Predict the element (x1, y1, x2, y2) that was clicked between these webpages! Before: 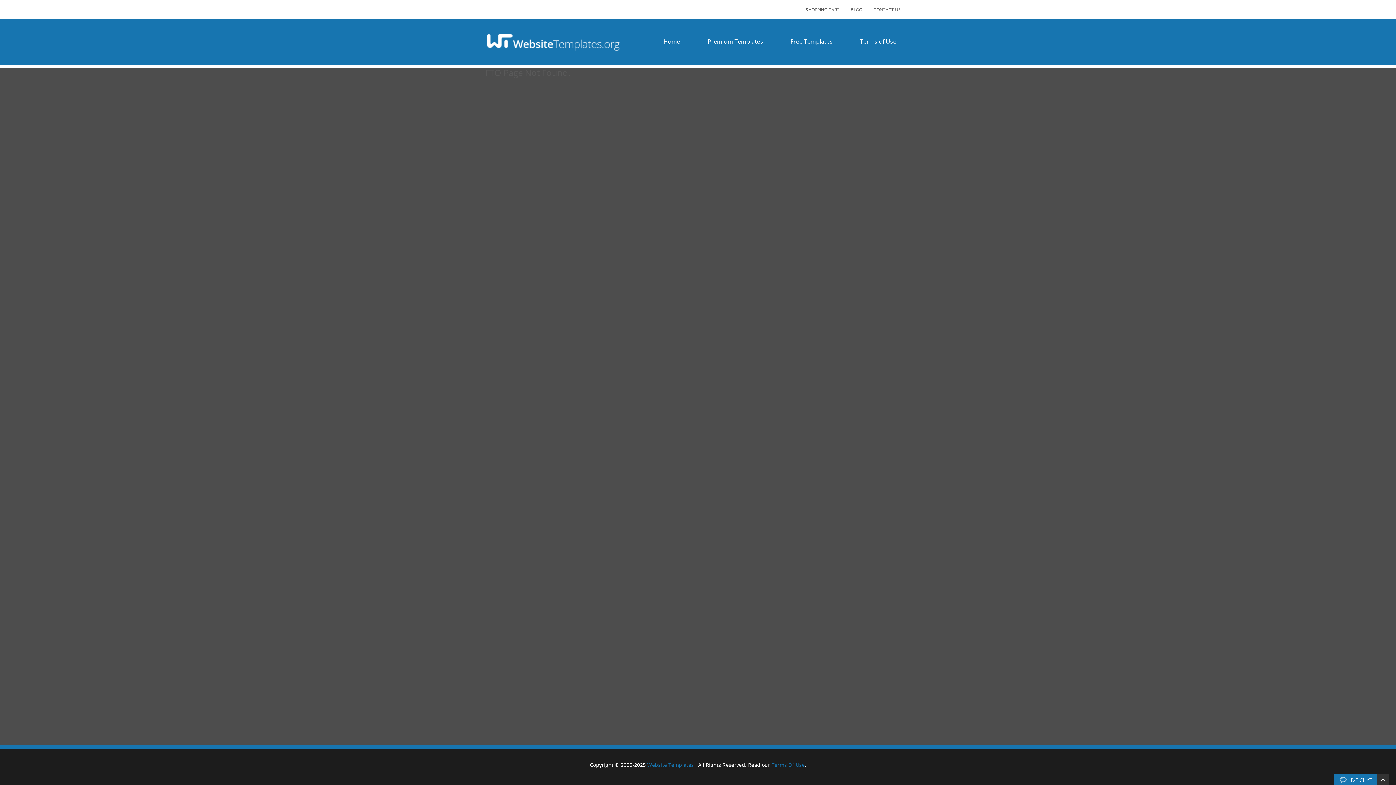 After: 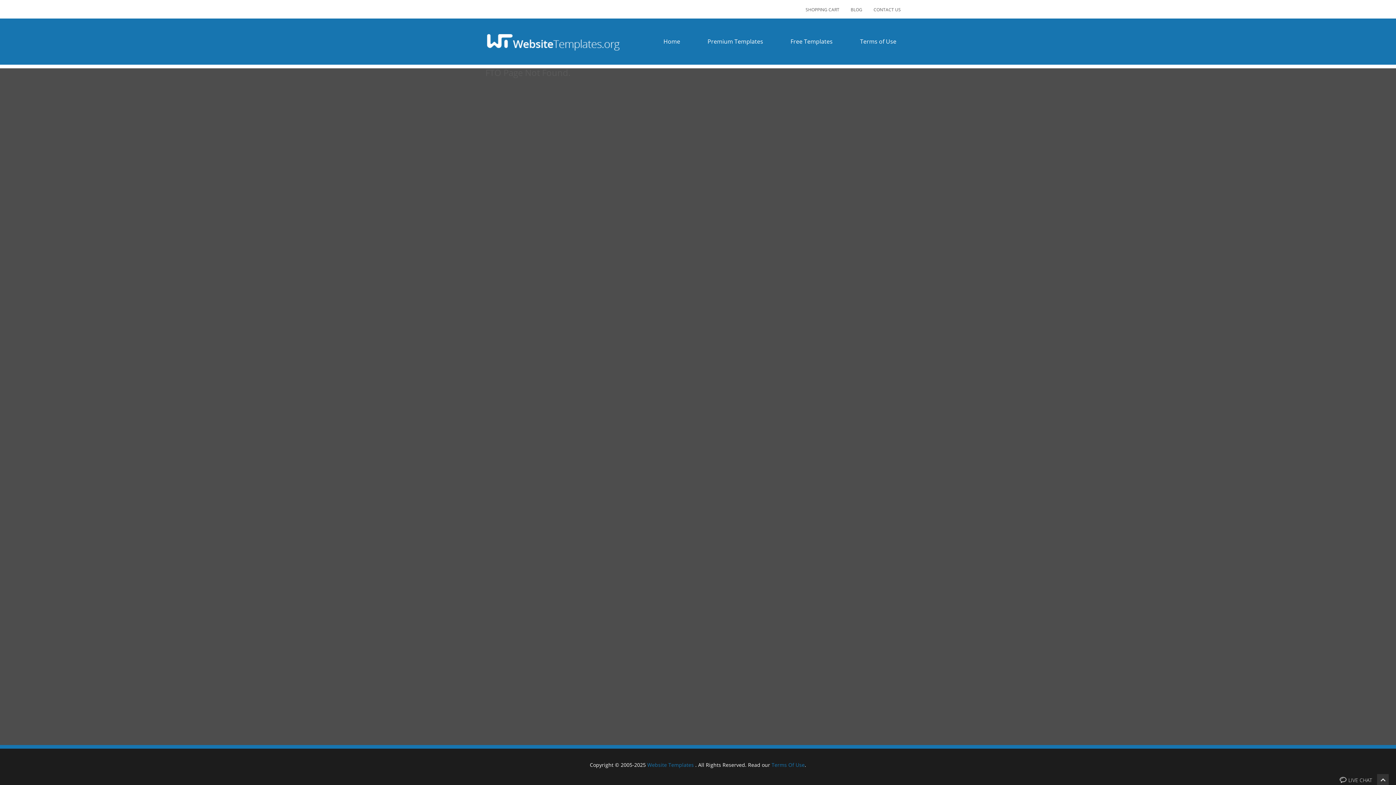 Action: bbox: (1377, 774, 1389, 789)